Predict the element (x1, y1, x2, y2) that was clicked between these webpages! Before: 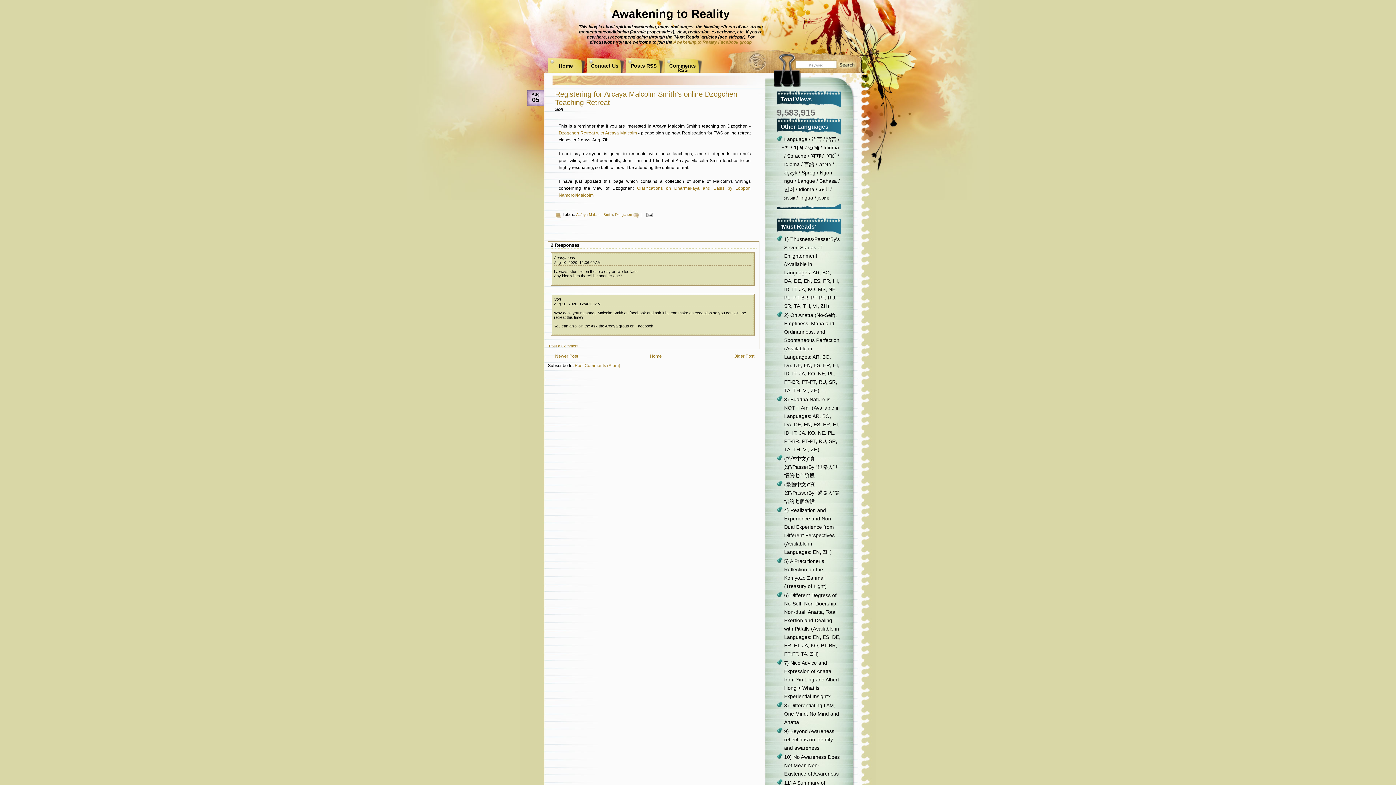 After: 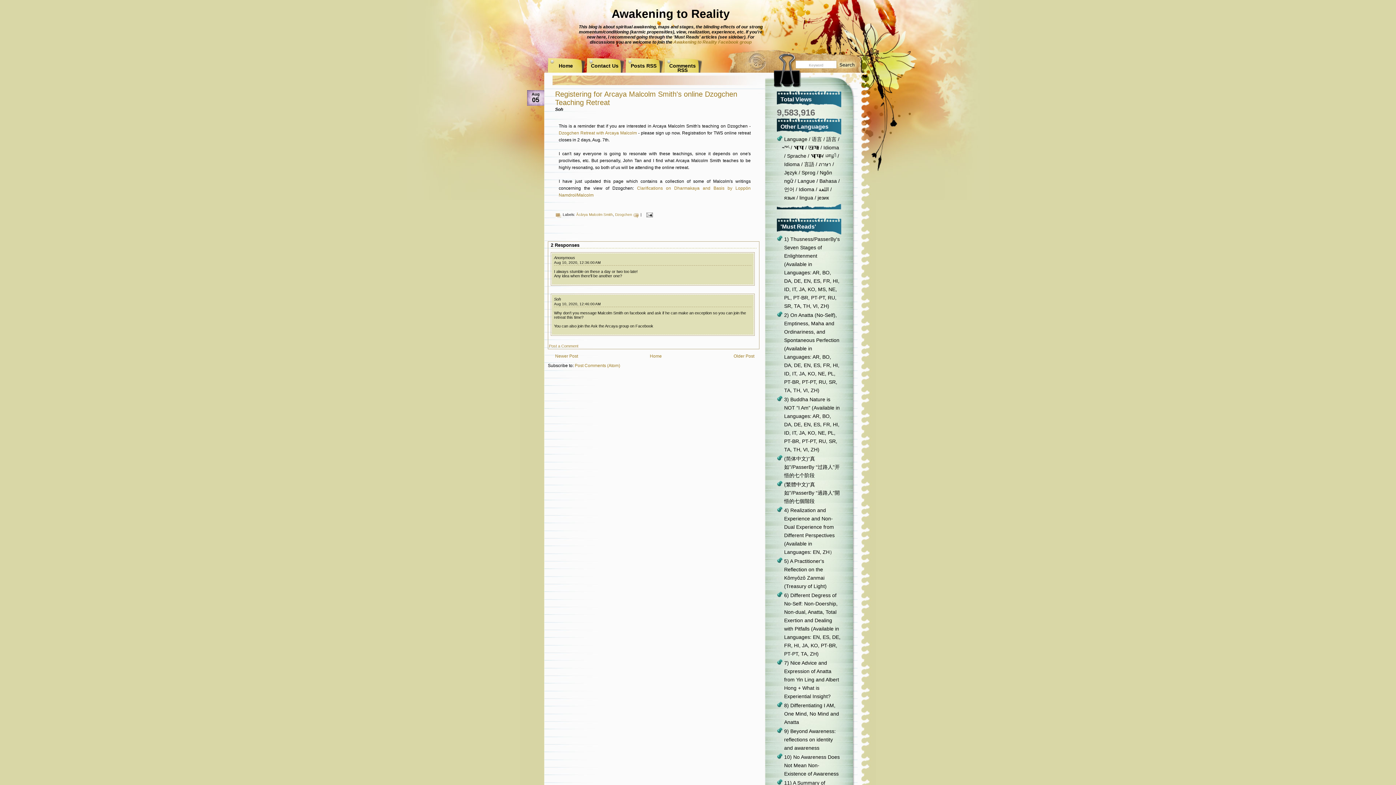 Action: bbox: (554, 302, 600, 306) label: Aug 10, 2020, 12:46:00 AM